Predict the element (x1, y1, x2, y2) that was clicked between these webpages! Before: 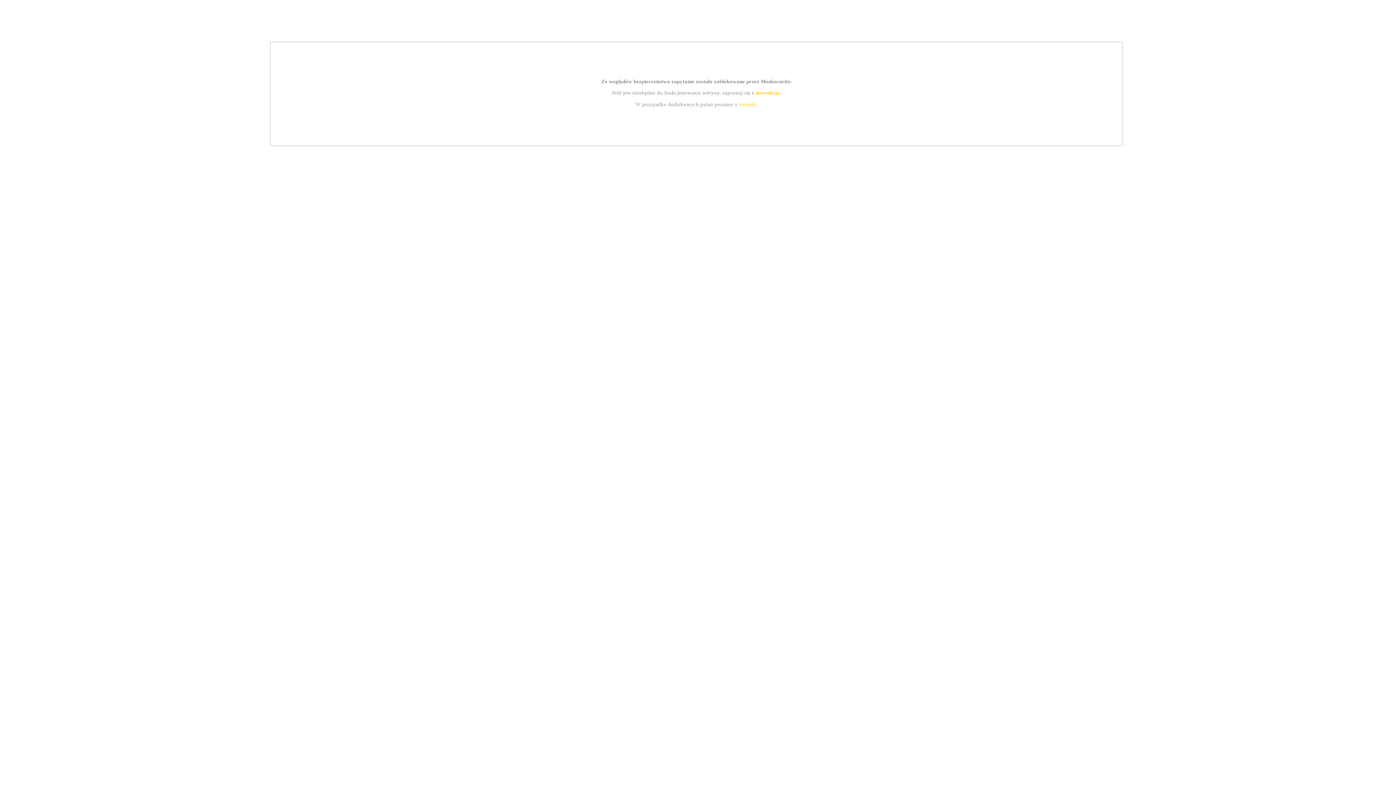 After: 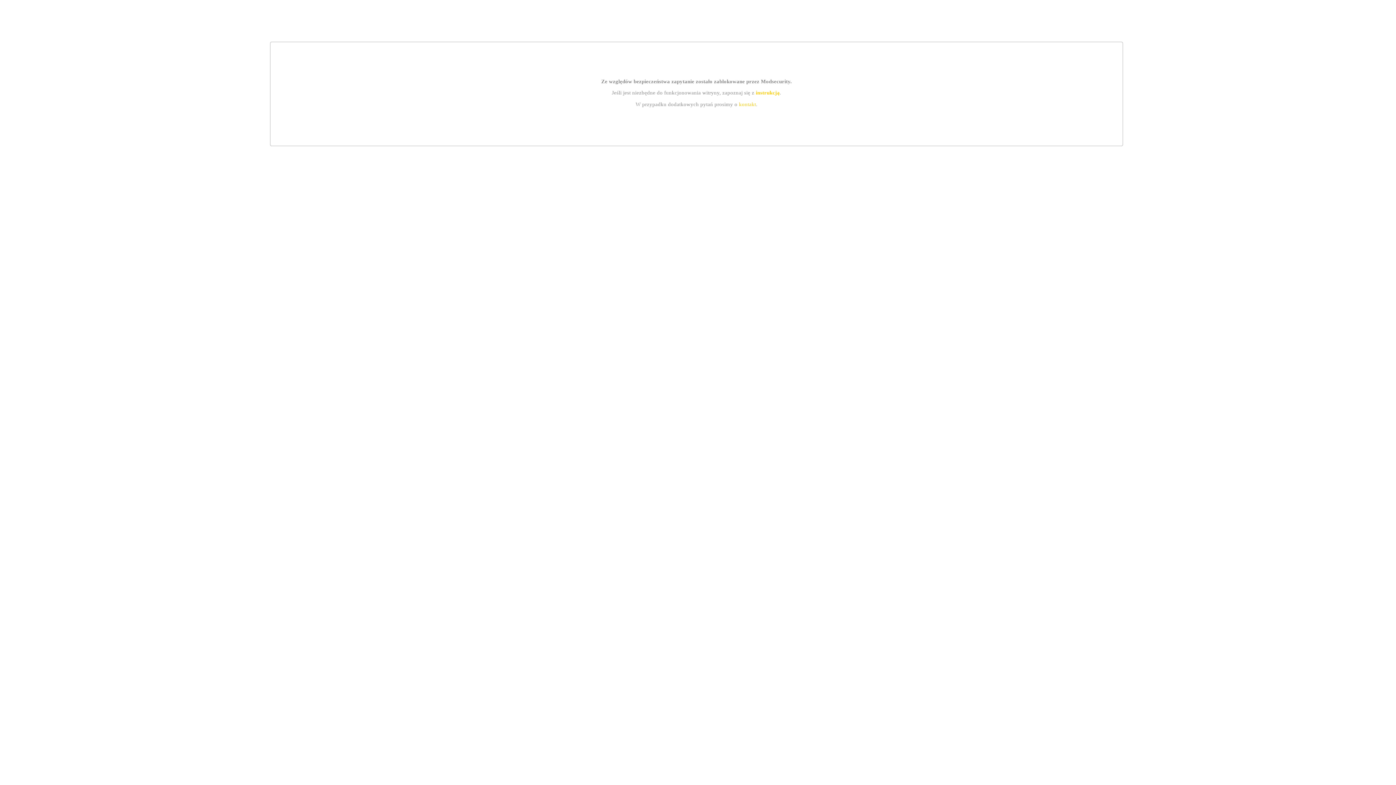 Action: label: instrukcją bbox: (755, 89, 779, 95)